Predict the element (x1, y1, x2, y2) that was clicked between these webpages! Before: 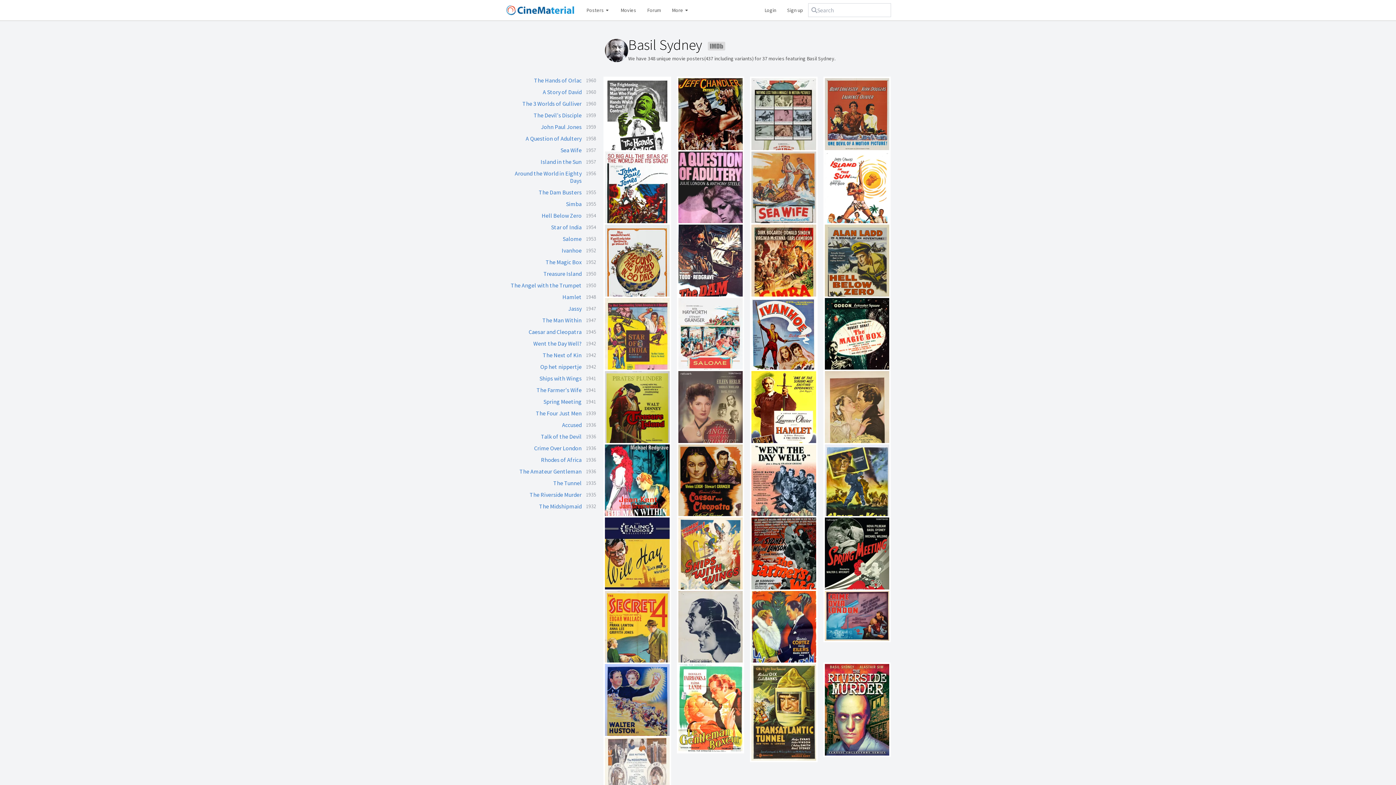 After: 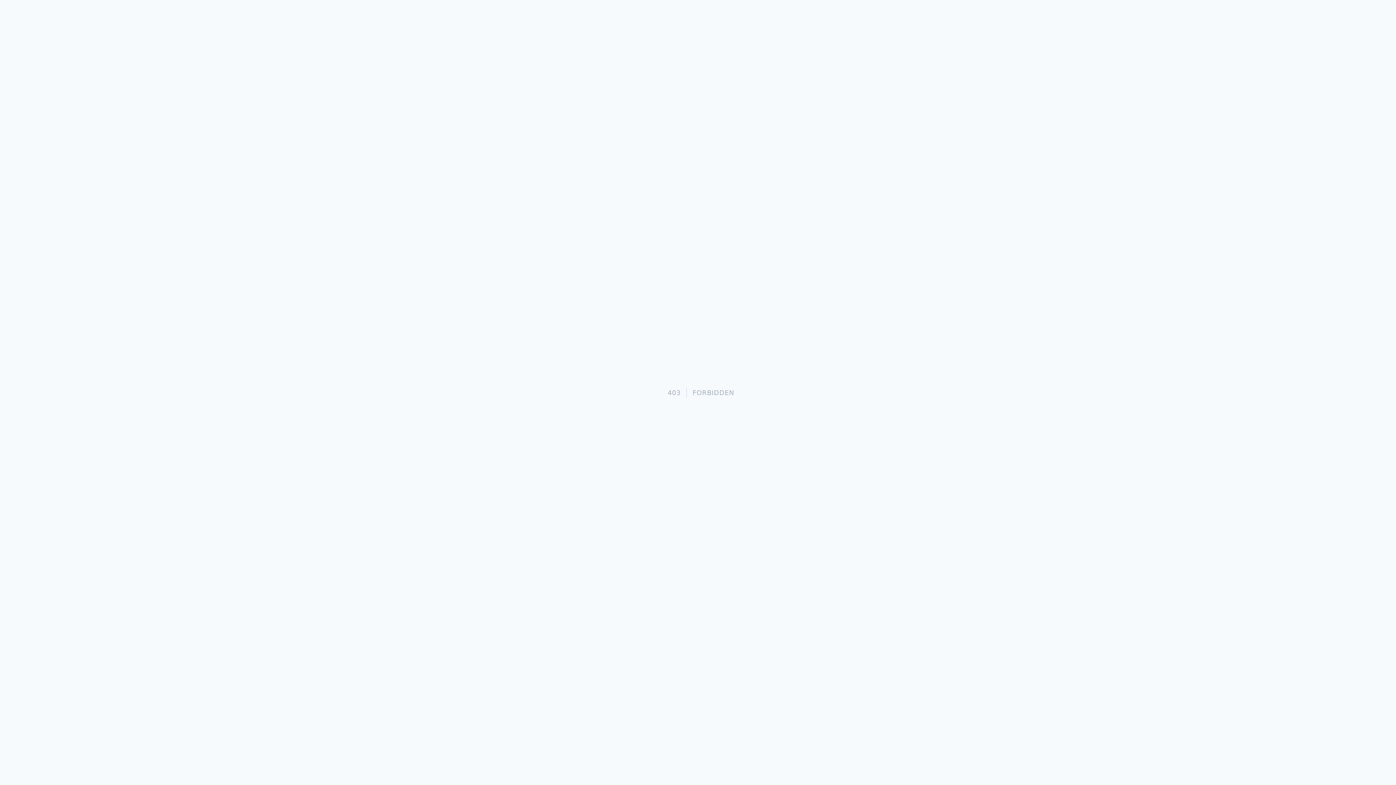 Action: bbox: (605, 151, 669, 250)